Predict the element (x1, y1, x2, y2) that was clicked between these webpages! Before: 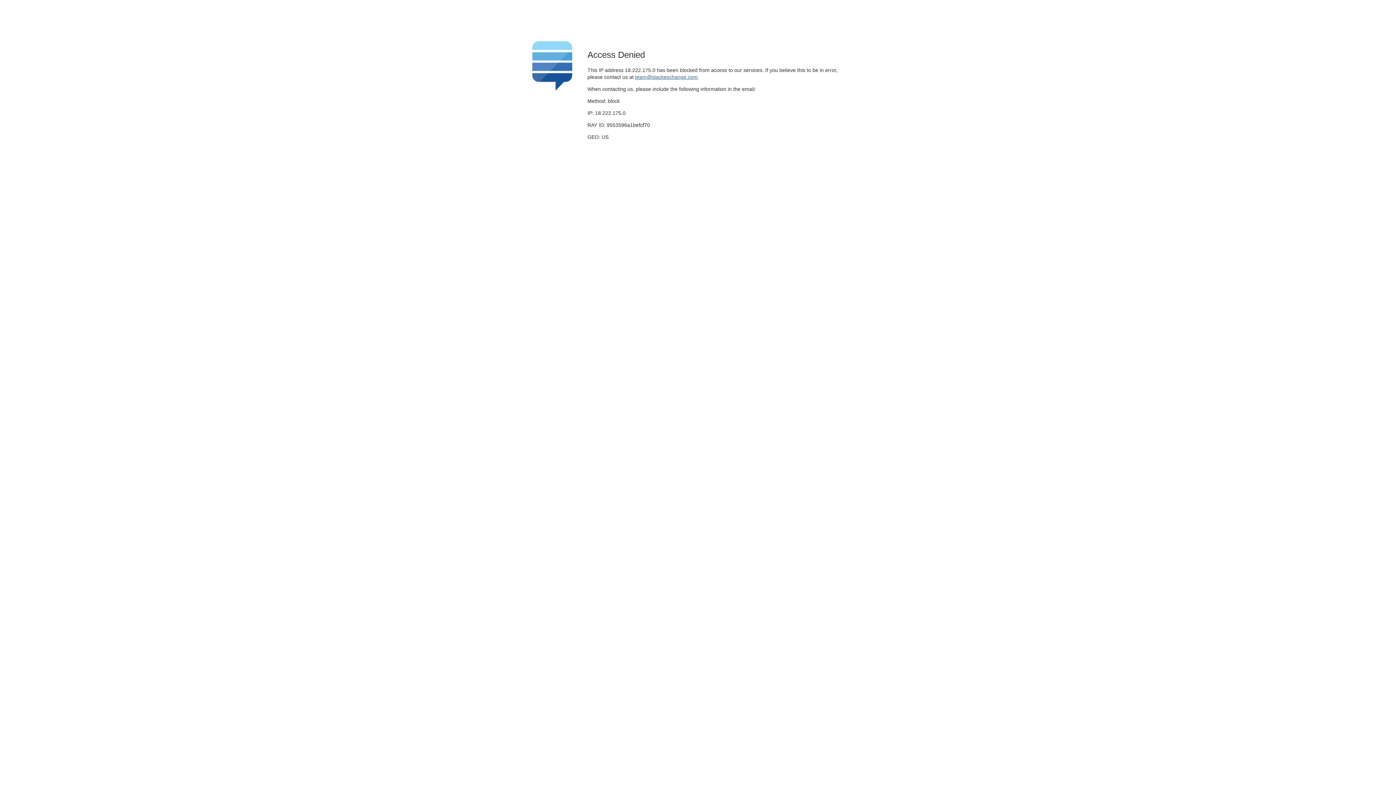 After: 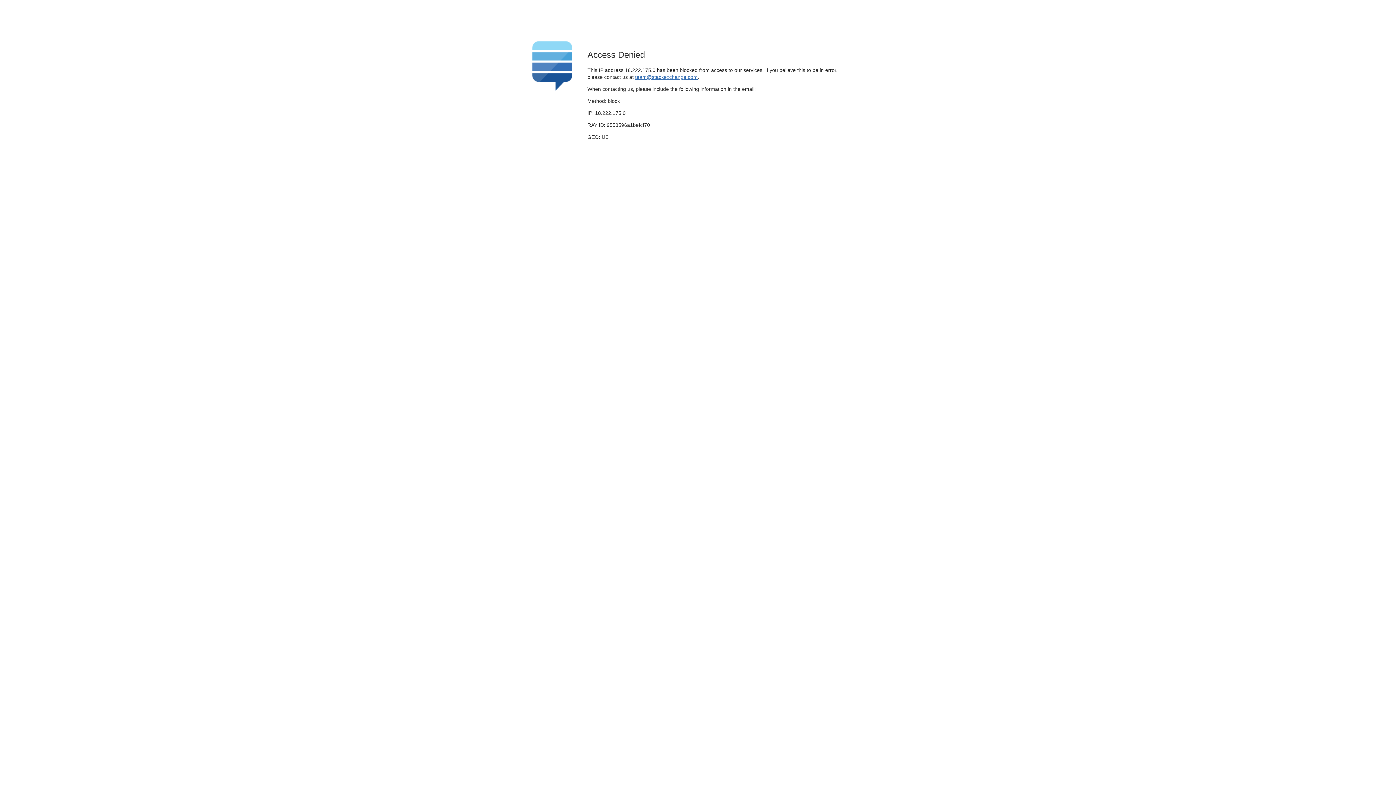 Action: label: team@stackexchange.com bbox: (635, 74, 697, 79)